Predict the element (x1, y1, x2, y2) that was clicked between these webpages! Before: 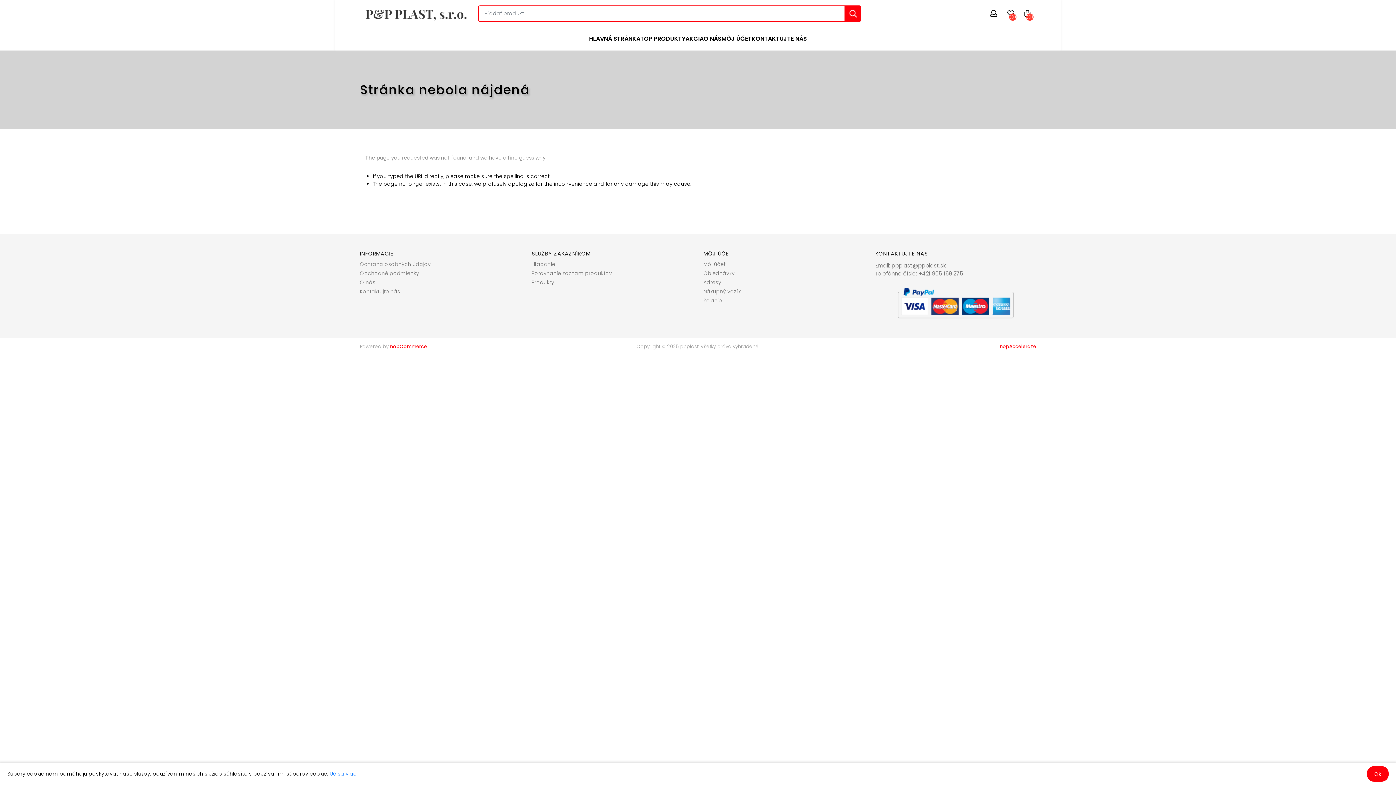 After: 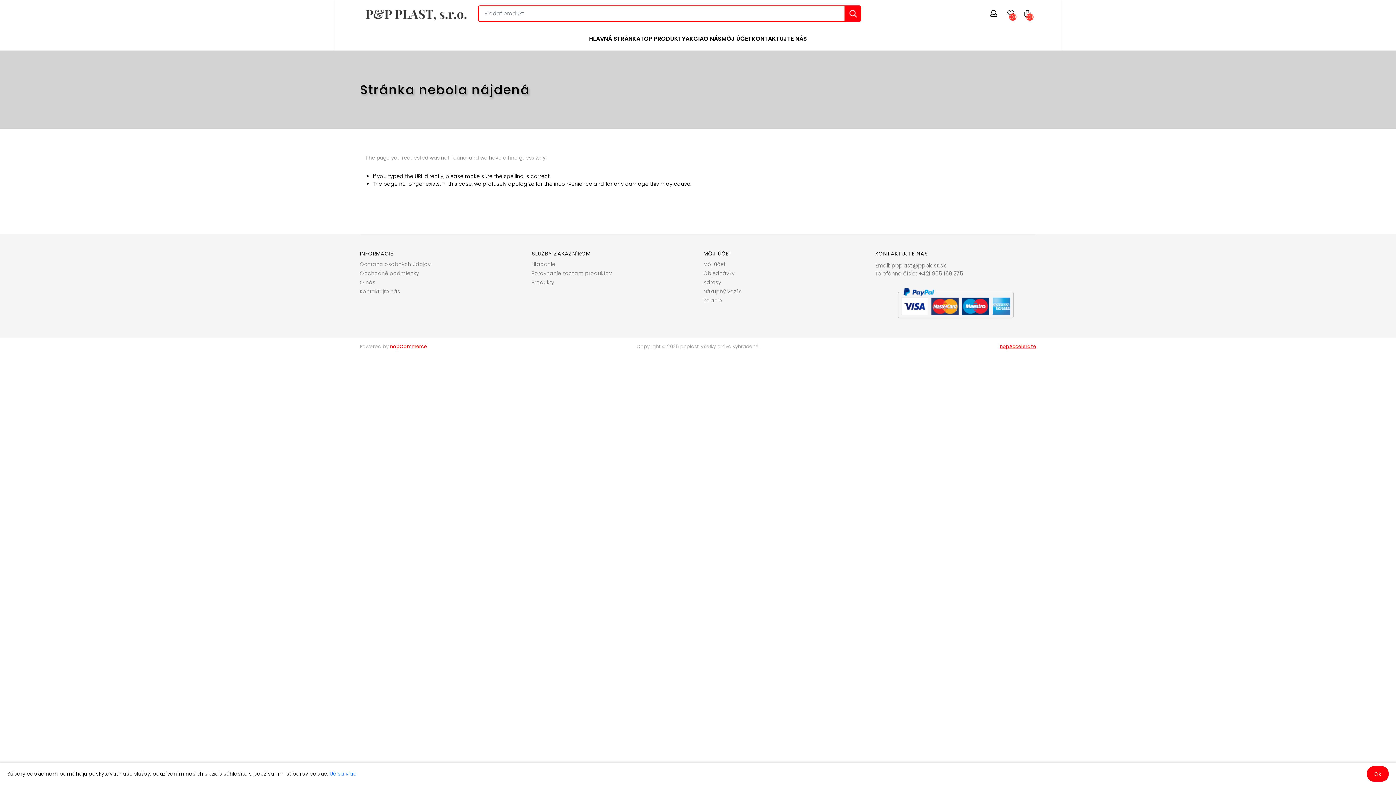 Action: bbox: (999, 343, 1036, 350) label: nopAccelerate